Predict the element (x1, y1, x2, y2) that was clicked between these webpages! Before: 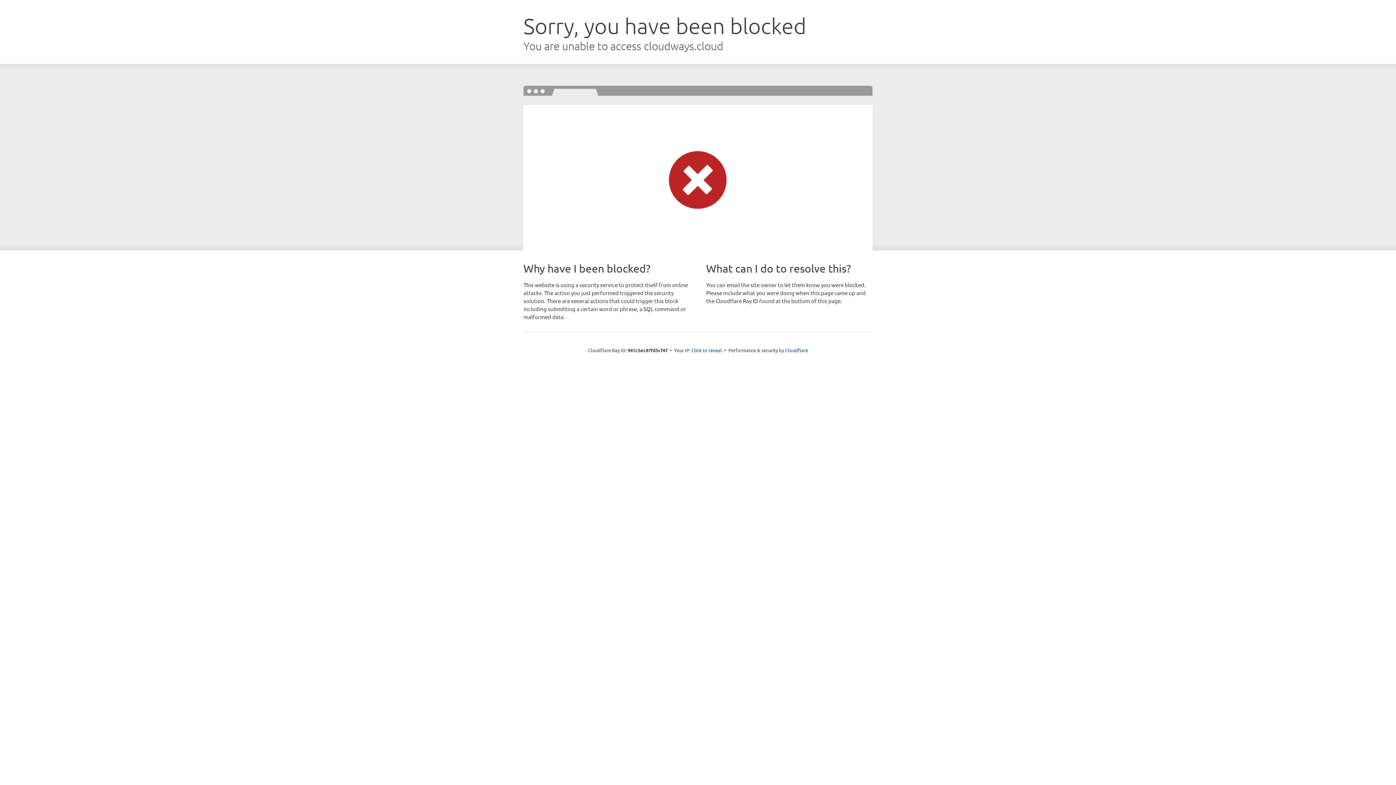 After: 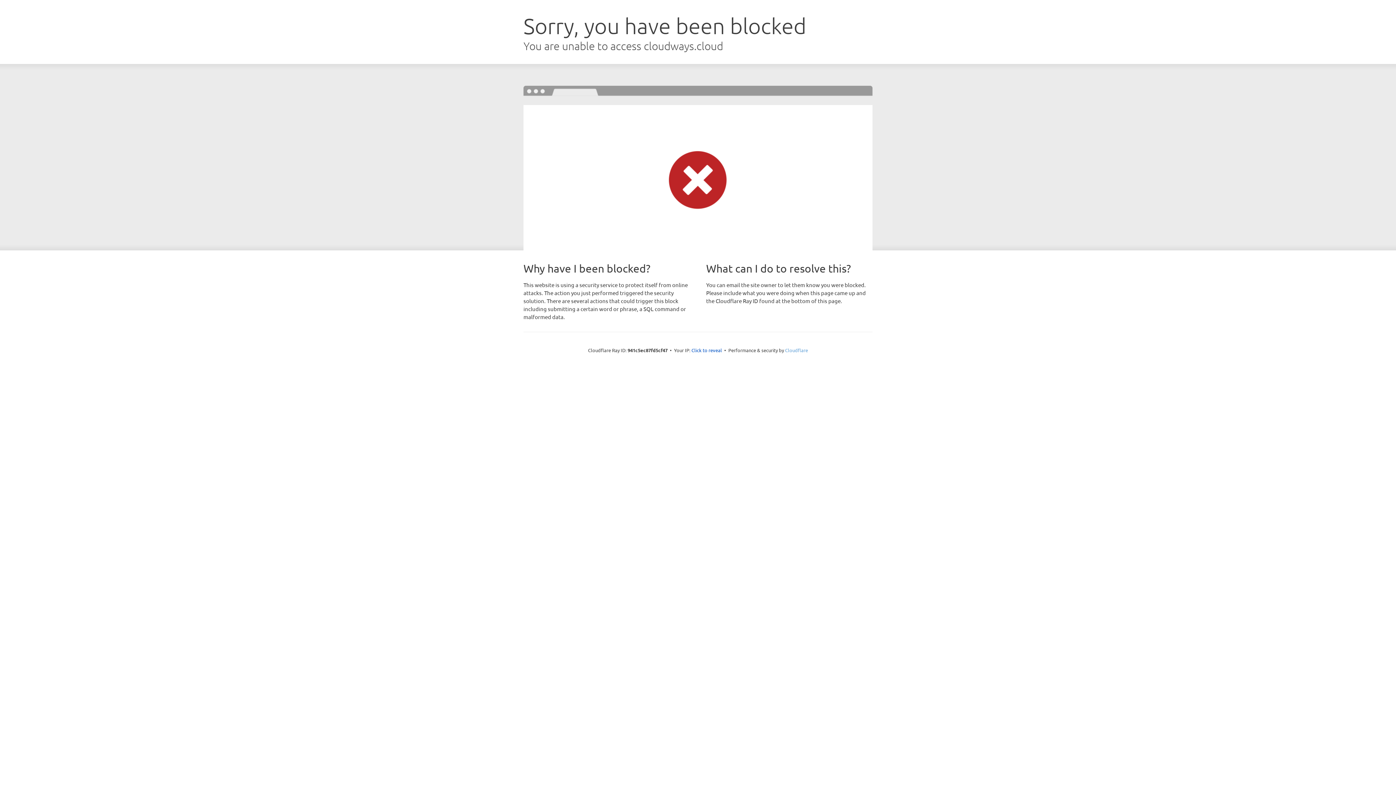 Action: bbox: (785, 347, 808, 353) label: Cloudflare